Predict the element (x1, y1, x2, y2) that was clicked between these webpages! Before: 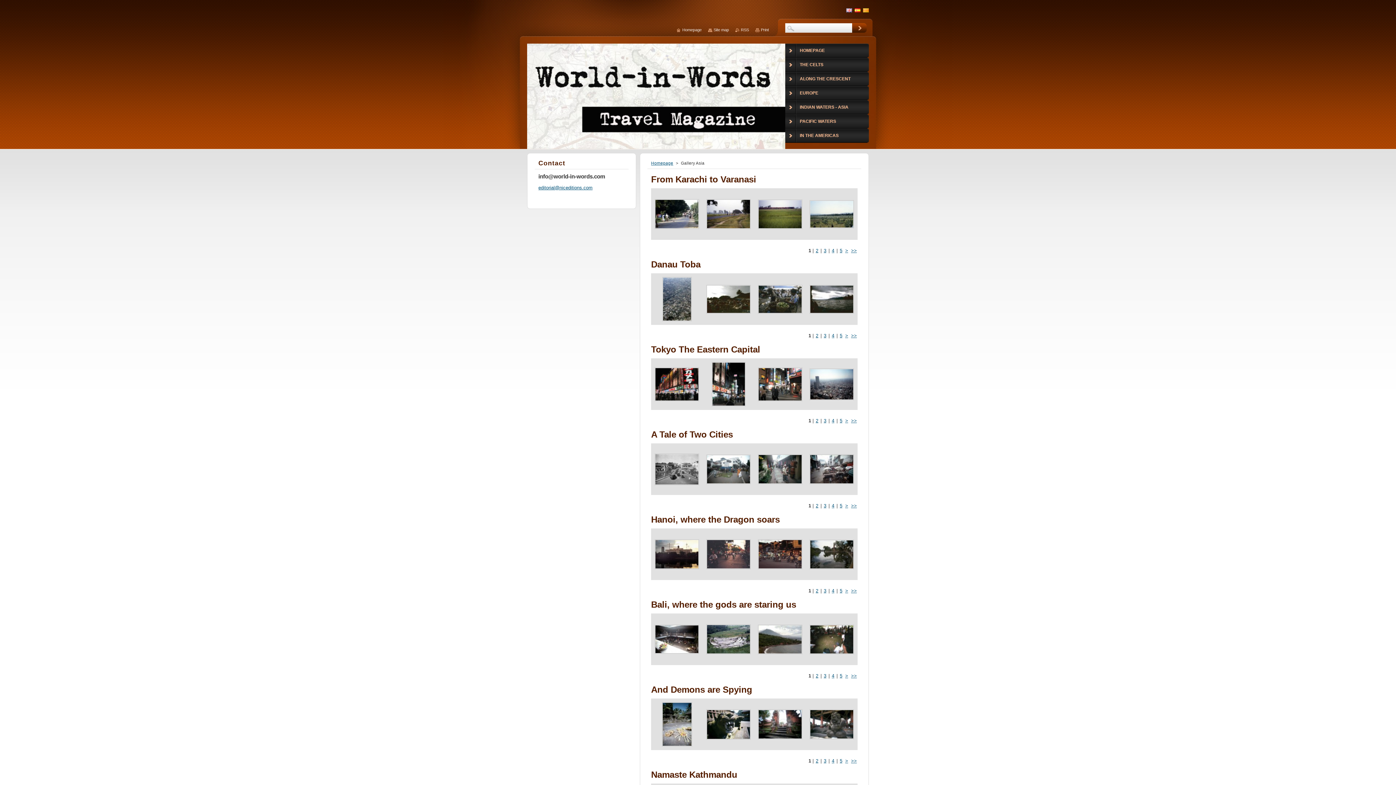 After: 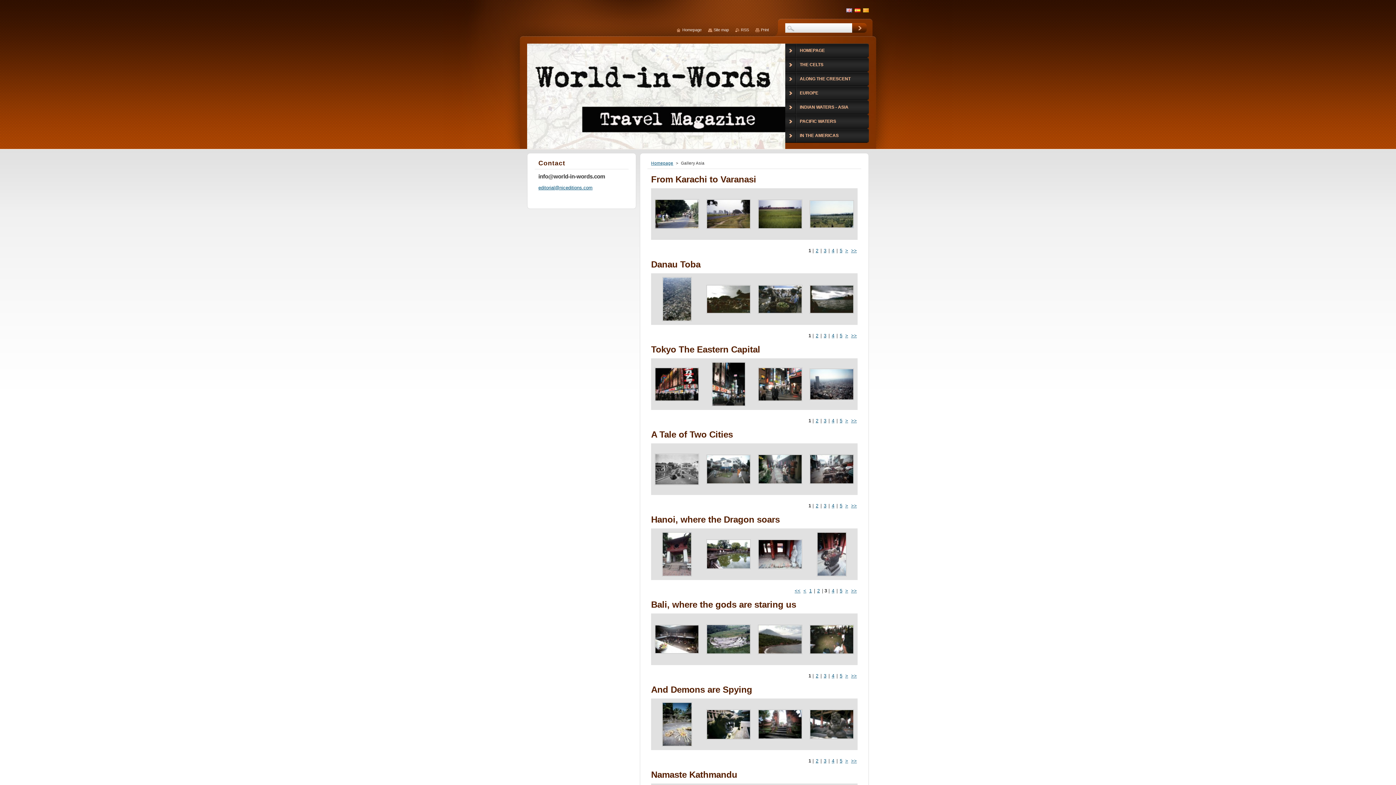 Action: label: 3 bbox: (824, 588, 826, 593)